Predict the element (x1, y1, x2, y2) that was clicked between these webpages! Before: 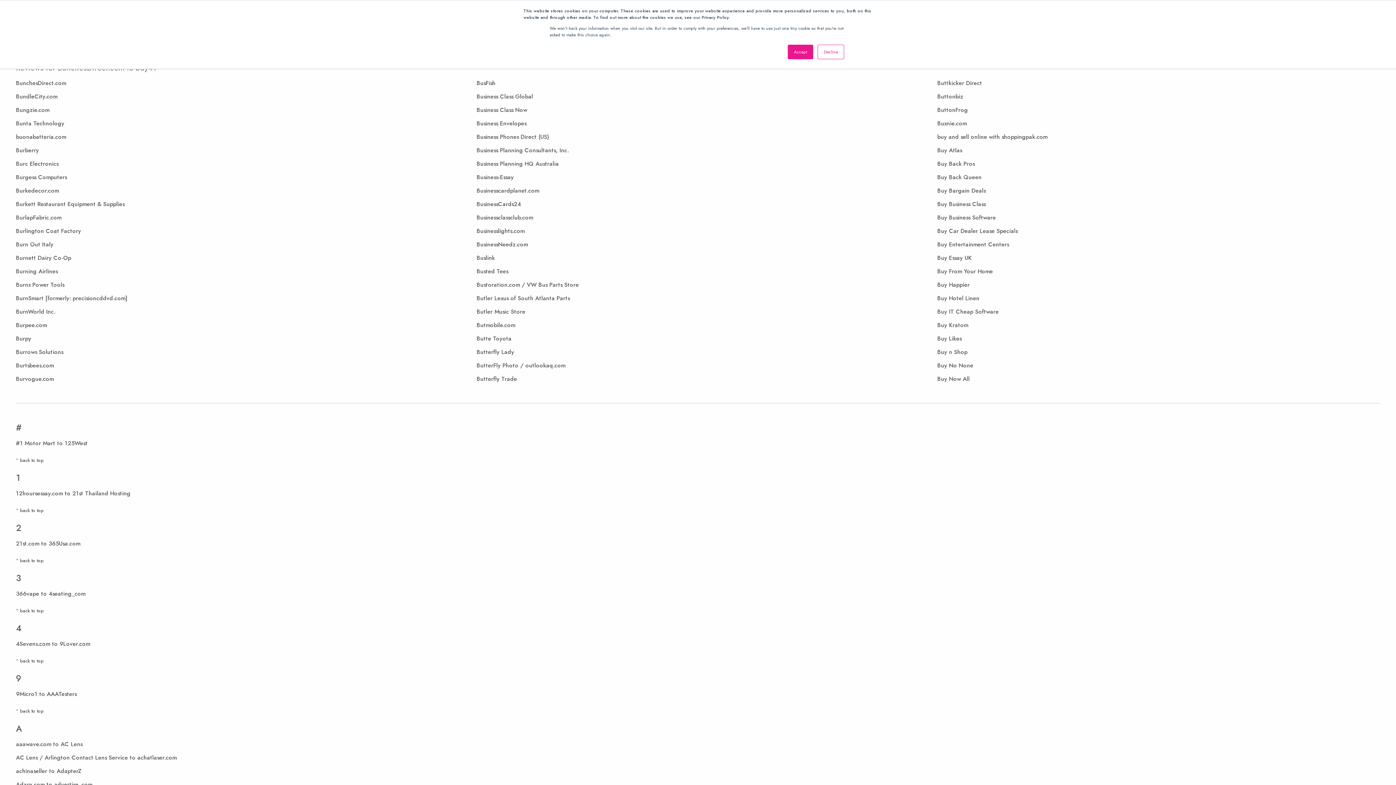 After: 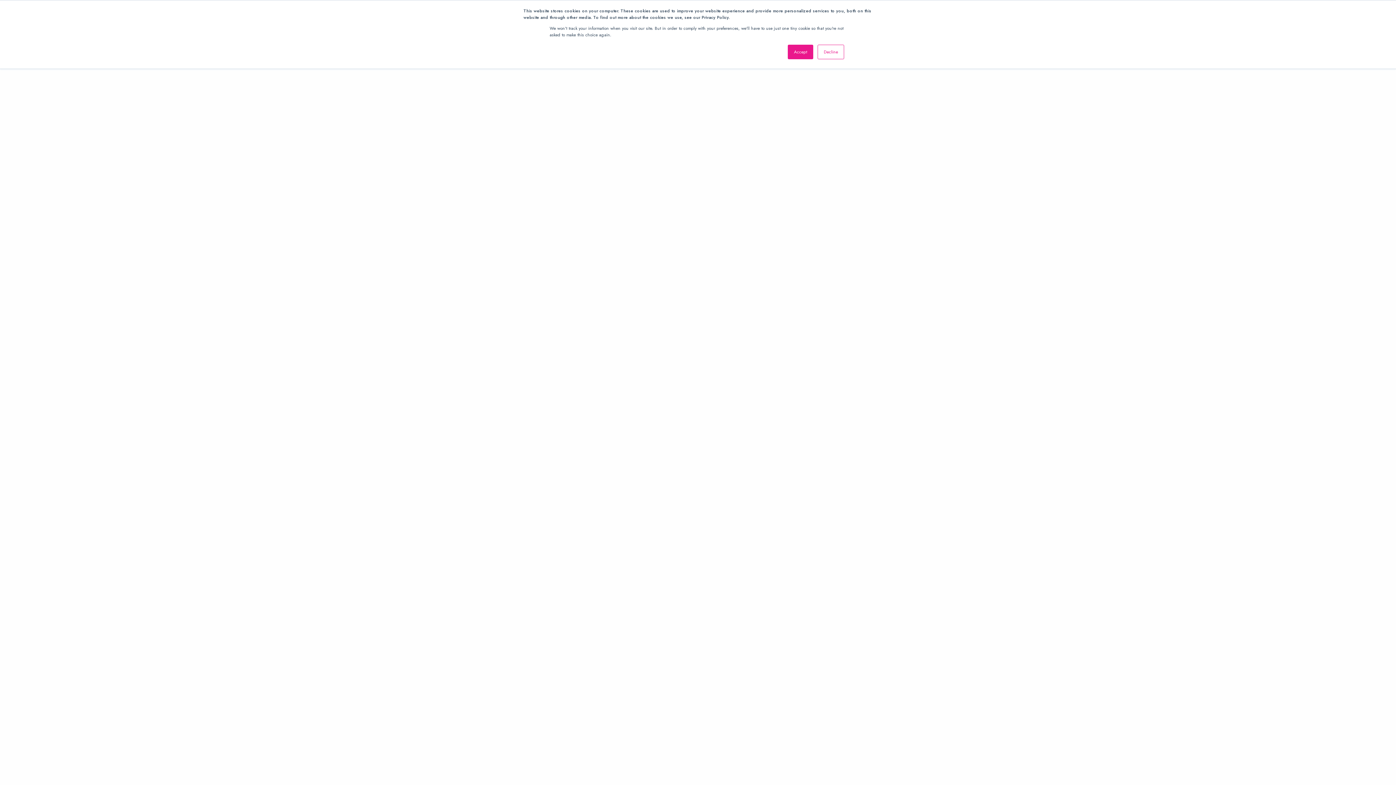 Action: label: Burc Electronics bbox: (16, 159, 58, 168)